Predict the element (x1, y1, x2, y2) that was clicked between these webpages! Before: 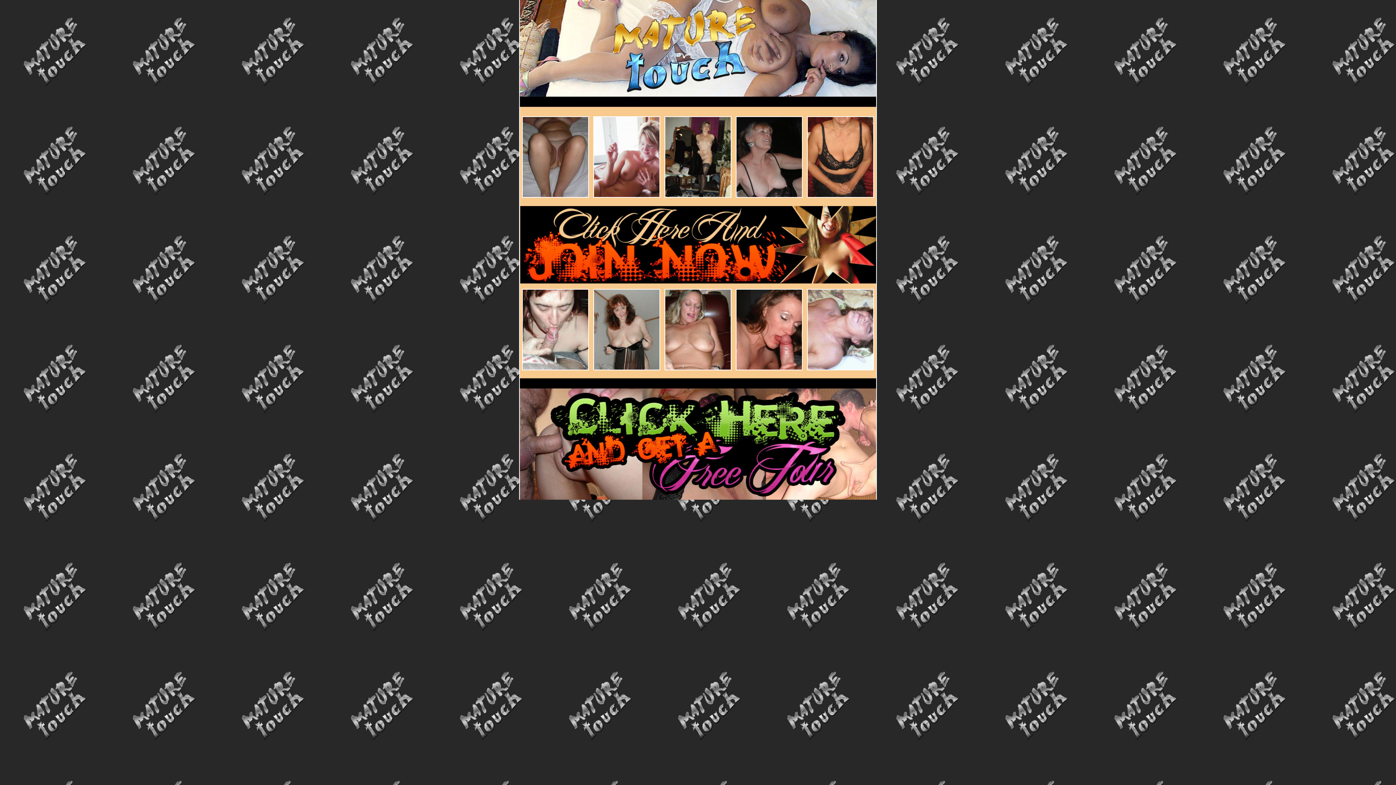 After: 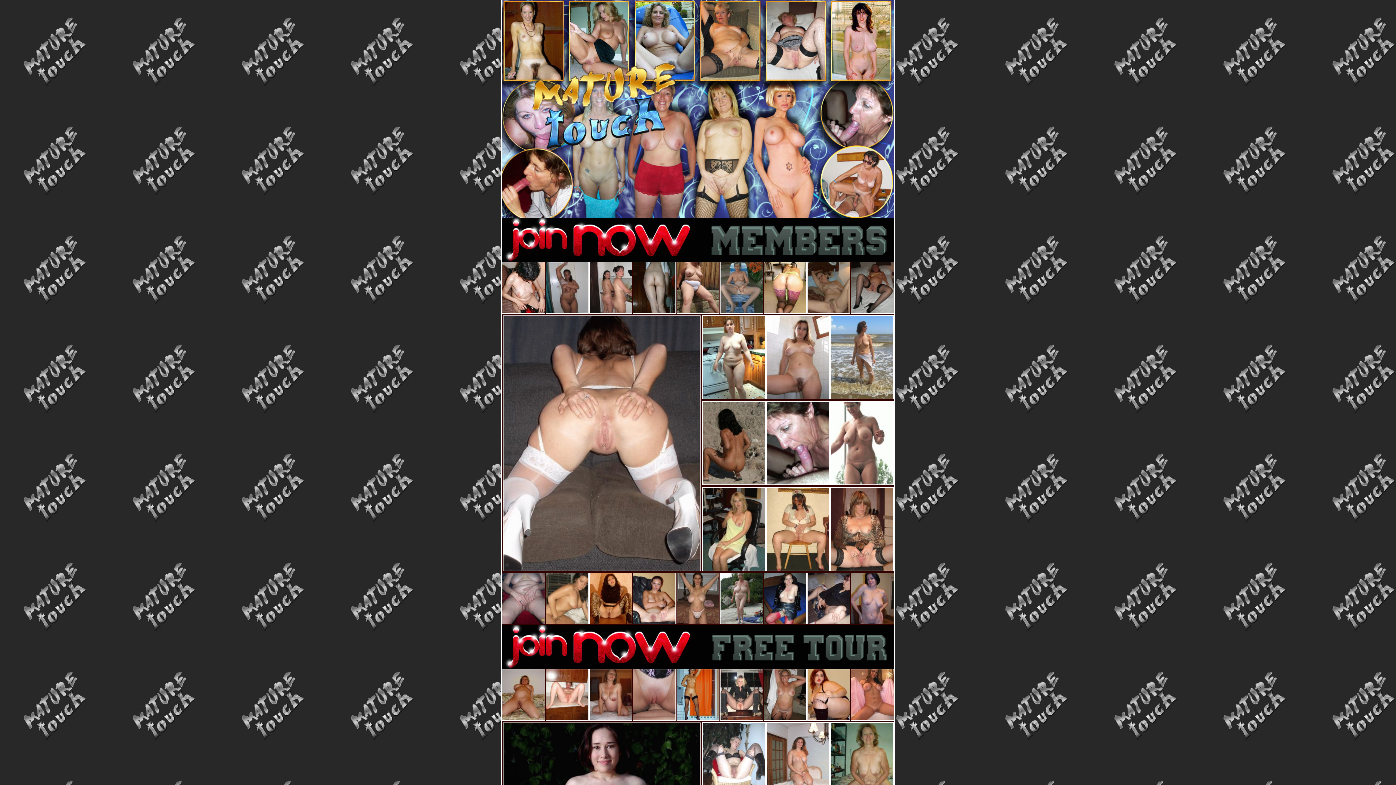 Action: bbox: (520, 278, 876, 284)